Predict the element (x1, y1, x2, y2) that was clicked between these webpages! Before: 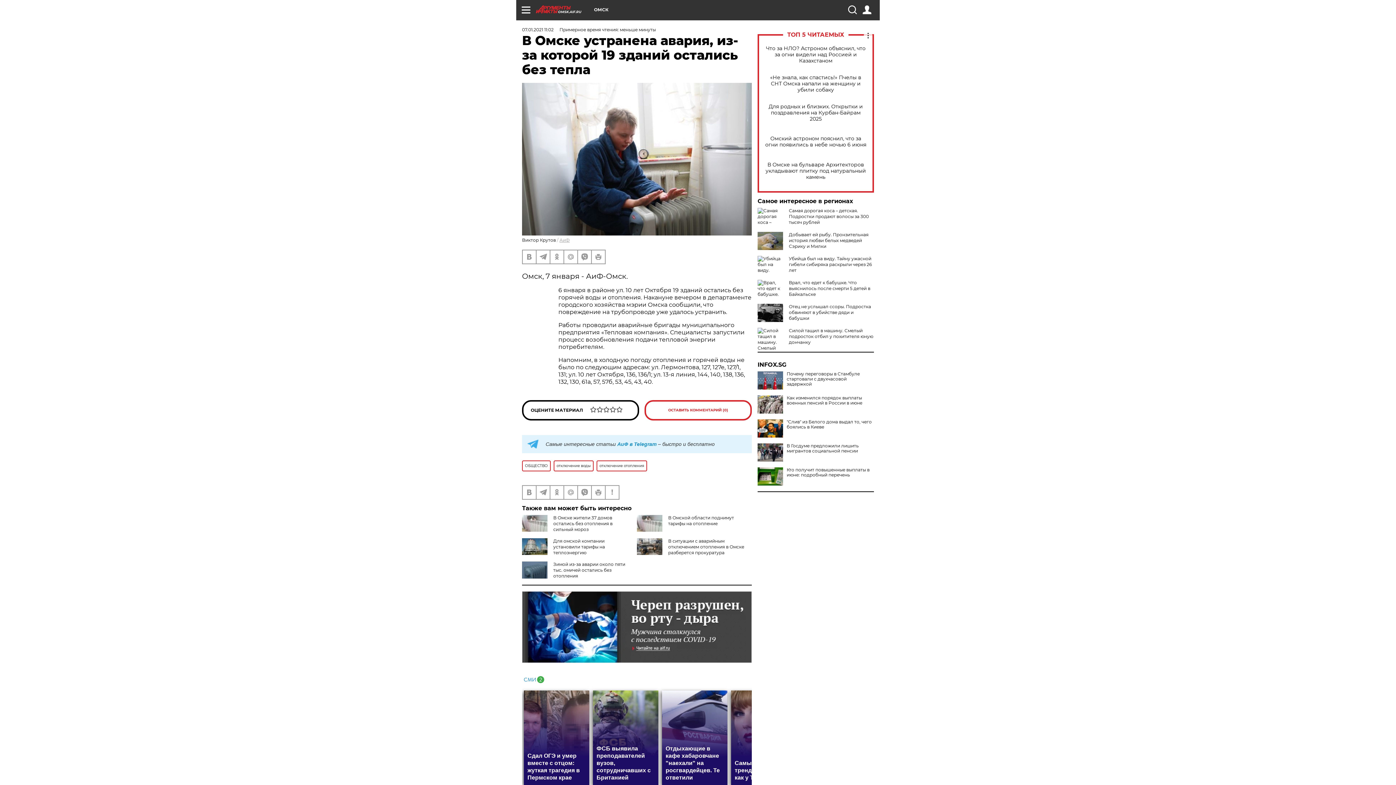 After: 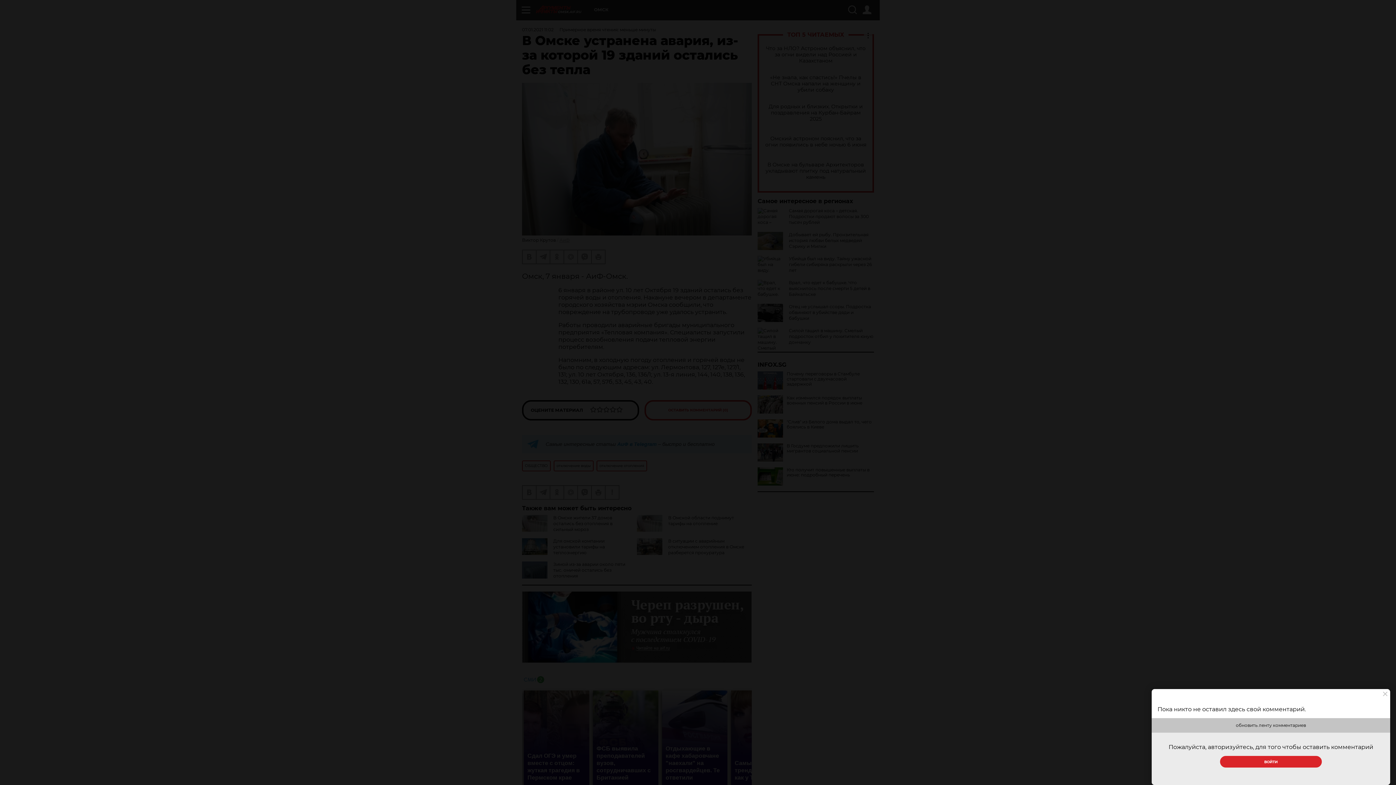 Action: bbox: (644, 400, 752, 420) label: ОСТАВИТЬ КОММЕНТАРИЙ (0)